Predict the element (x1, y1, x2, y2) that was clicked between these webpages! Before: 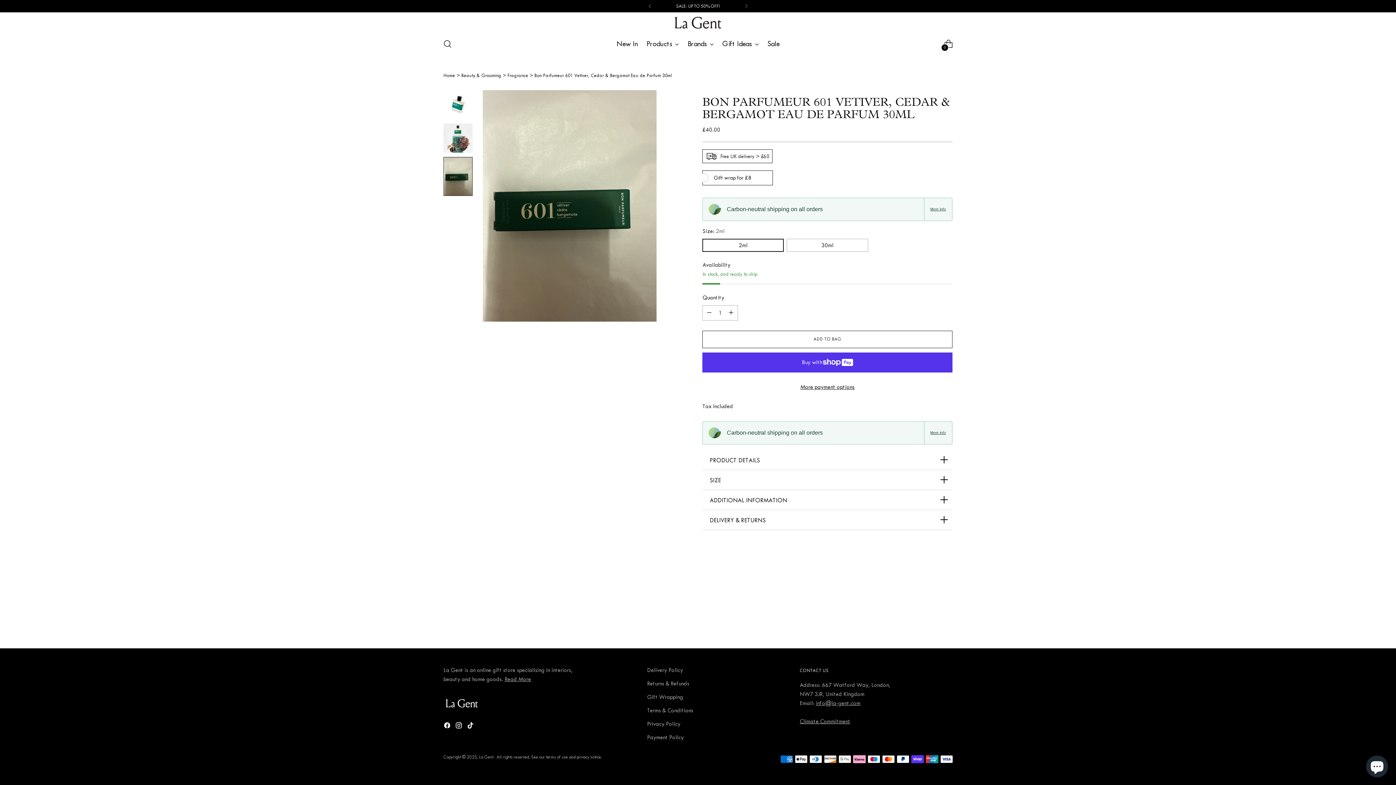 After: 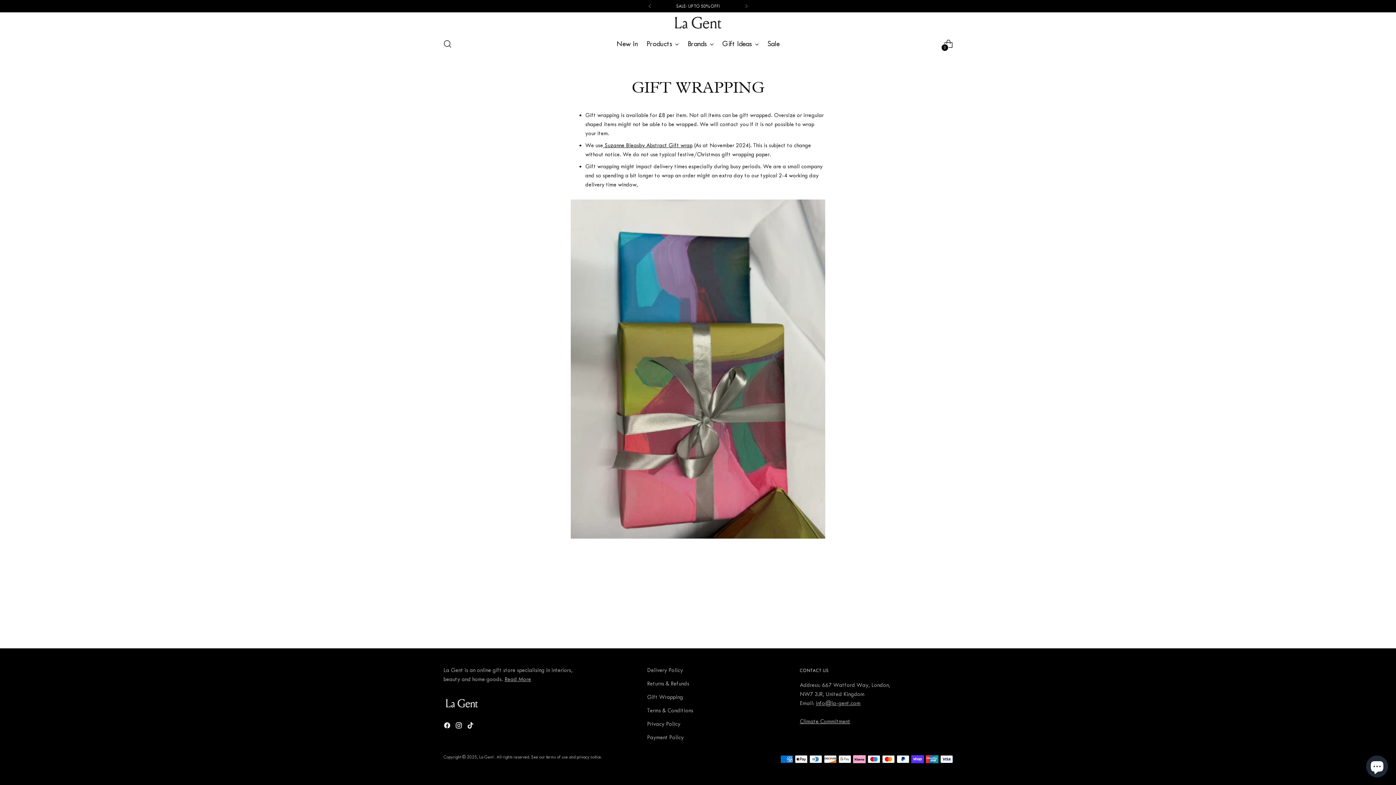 Action: label: Gift Wrapping bbox: (647, 694, 683, 700)